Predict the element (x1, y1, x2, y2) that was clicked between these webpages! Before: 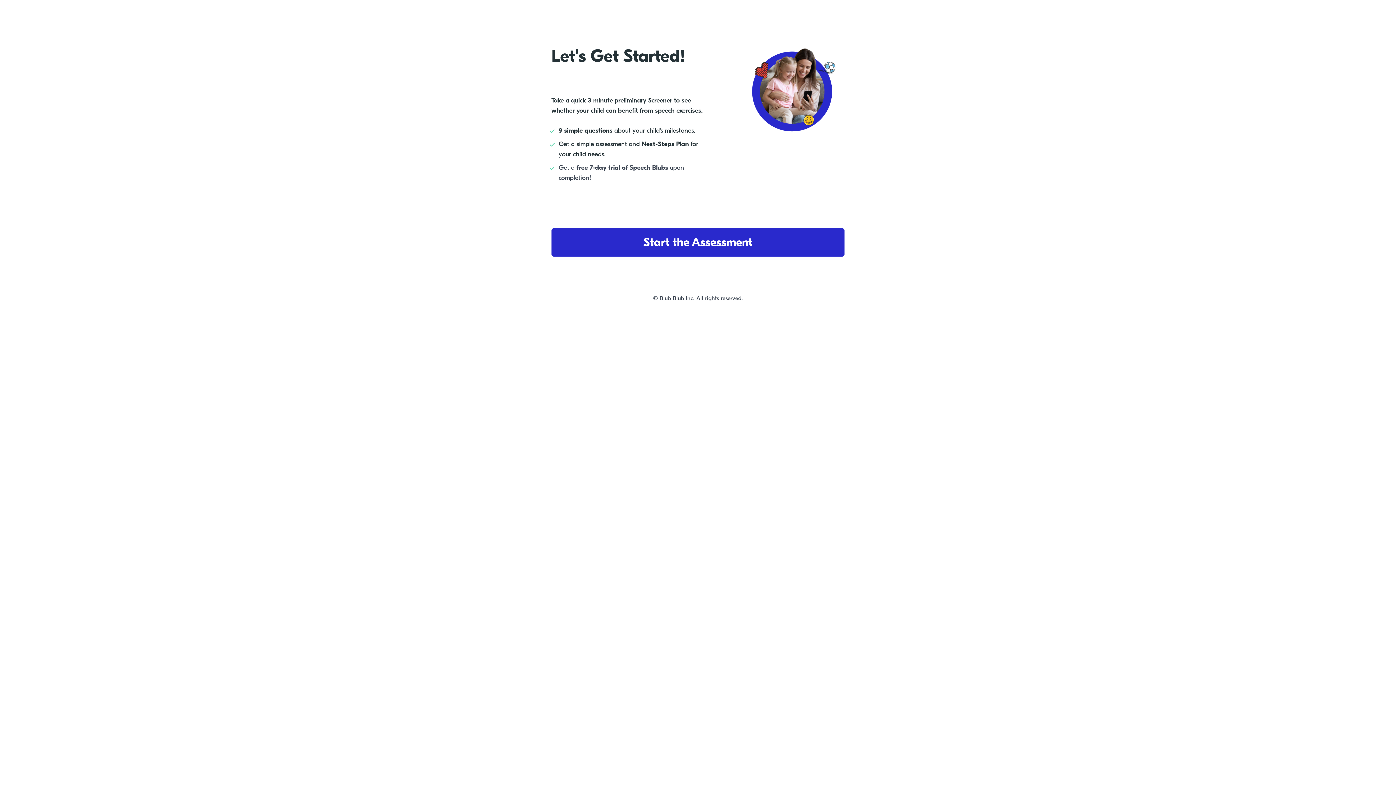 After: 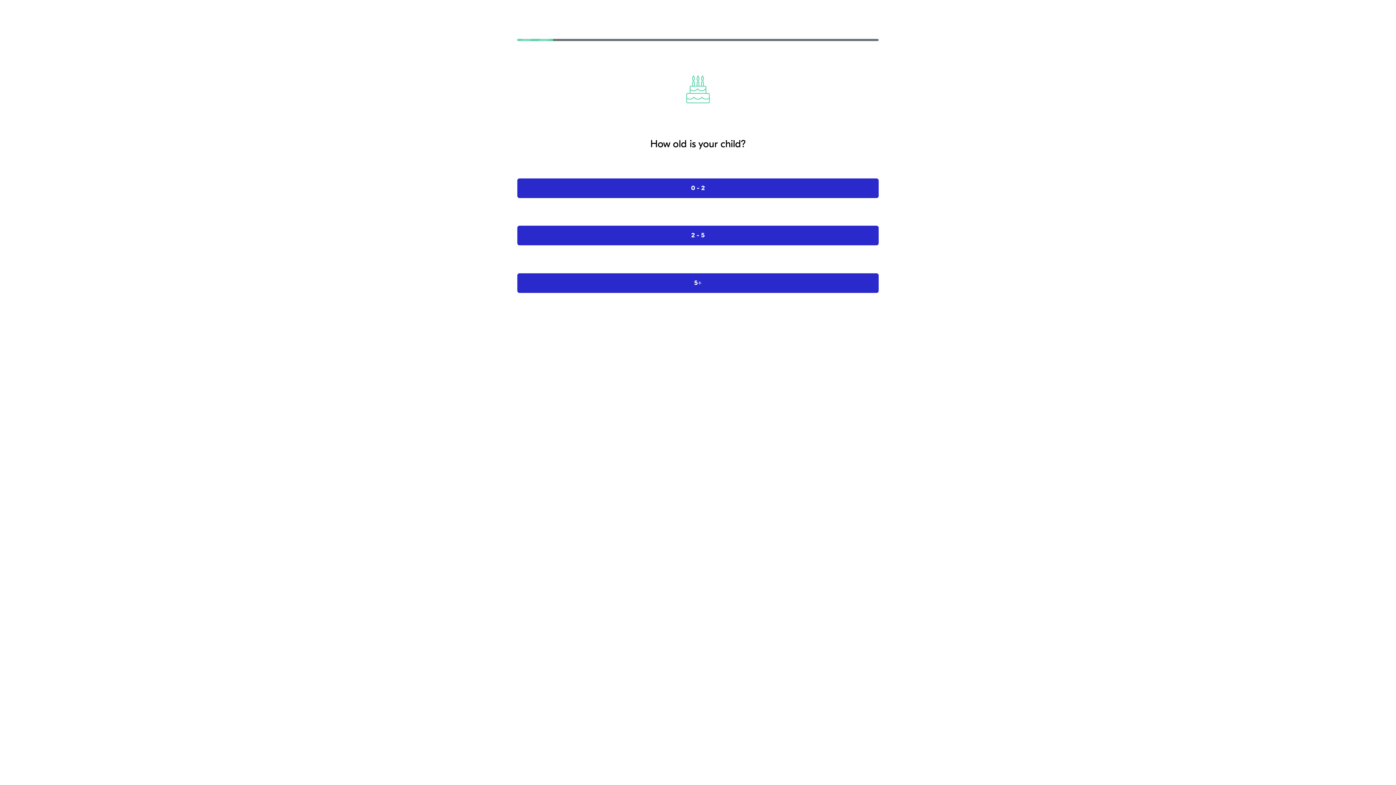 Action: bbox: (551, 228, 844, 256) label: Start the Assessment